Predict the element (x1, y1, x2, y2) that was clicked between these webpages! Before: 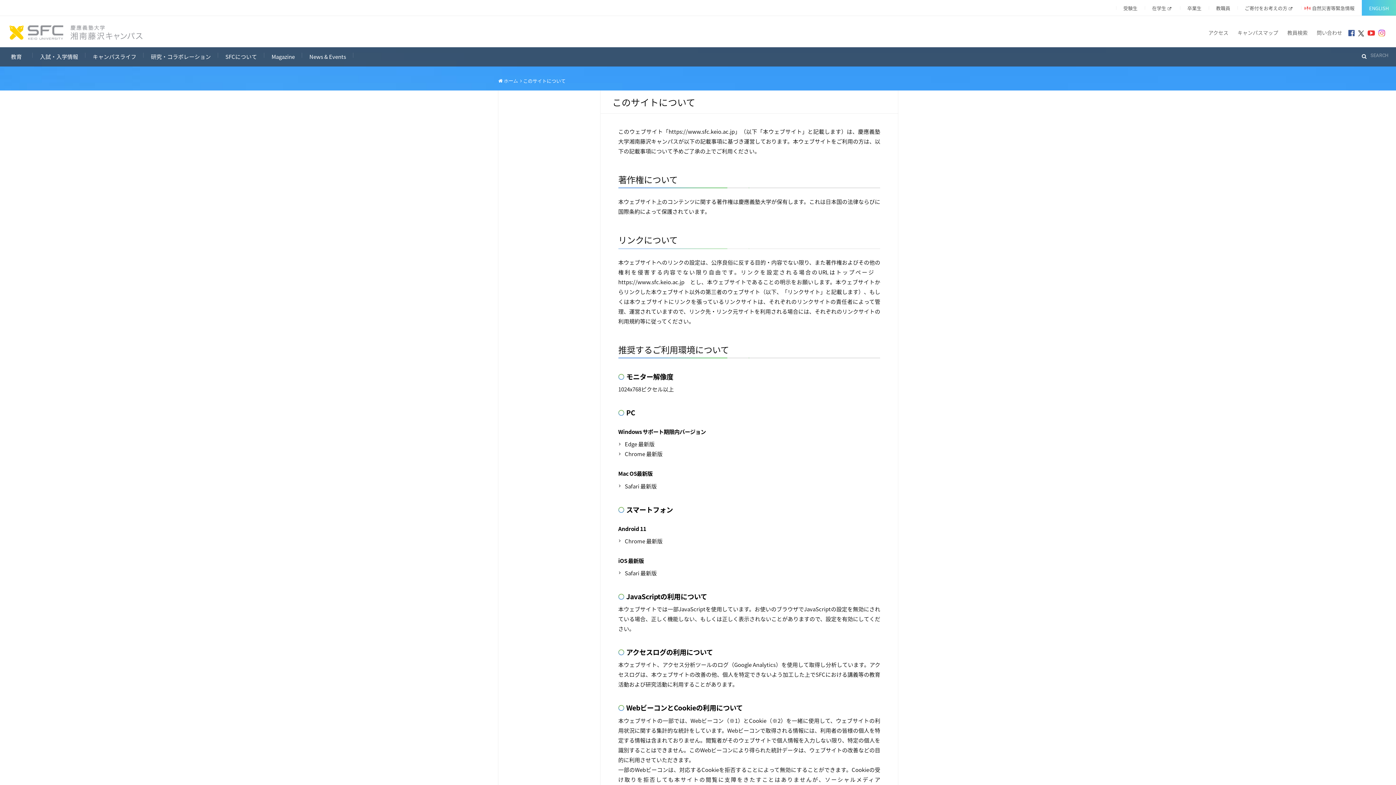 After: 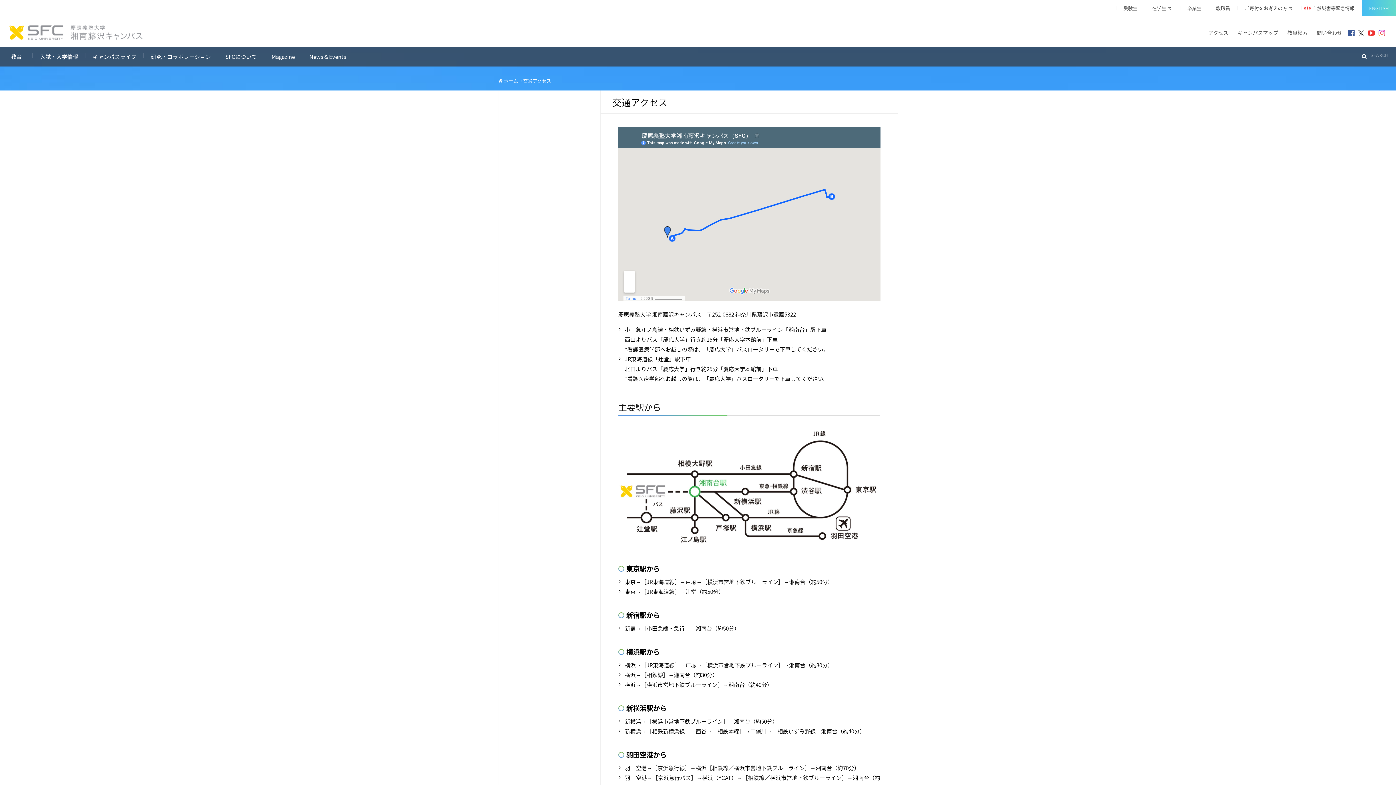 Action: bbox: (1208, 24, 1232, 47) label: アクセス